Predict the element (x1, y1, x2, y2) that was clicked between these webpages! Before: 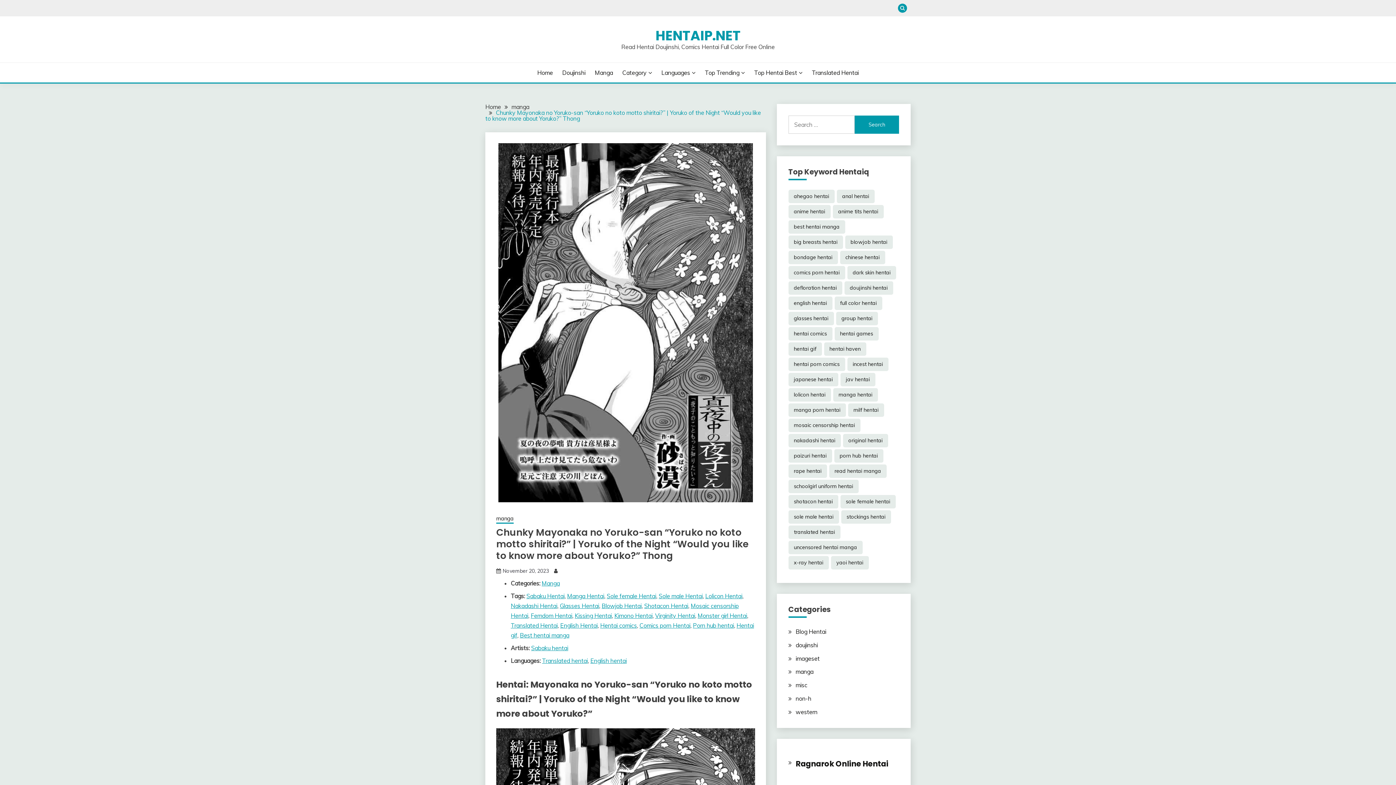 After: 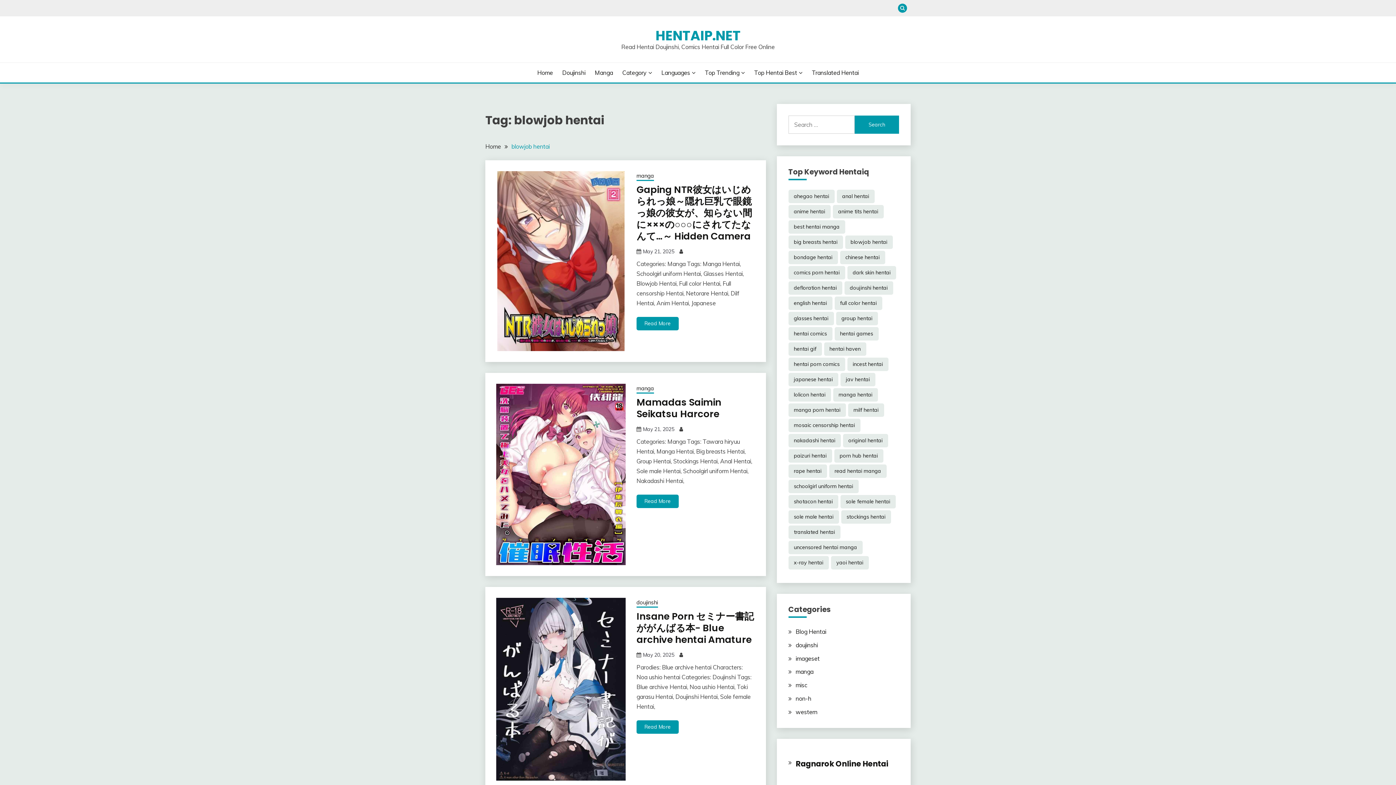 Action: label: blowjob hentai (12,227 items) bbox: (845, 235, 892, 249)